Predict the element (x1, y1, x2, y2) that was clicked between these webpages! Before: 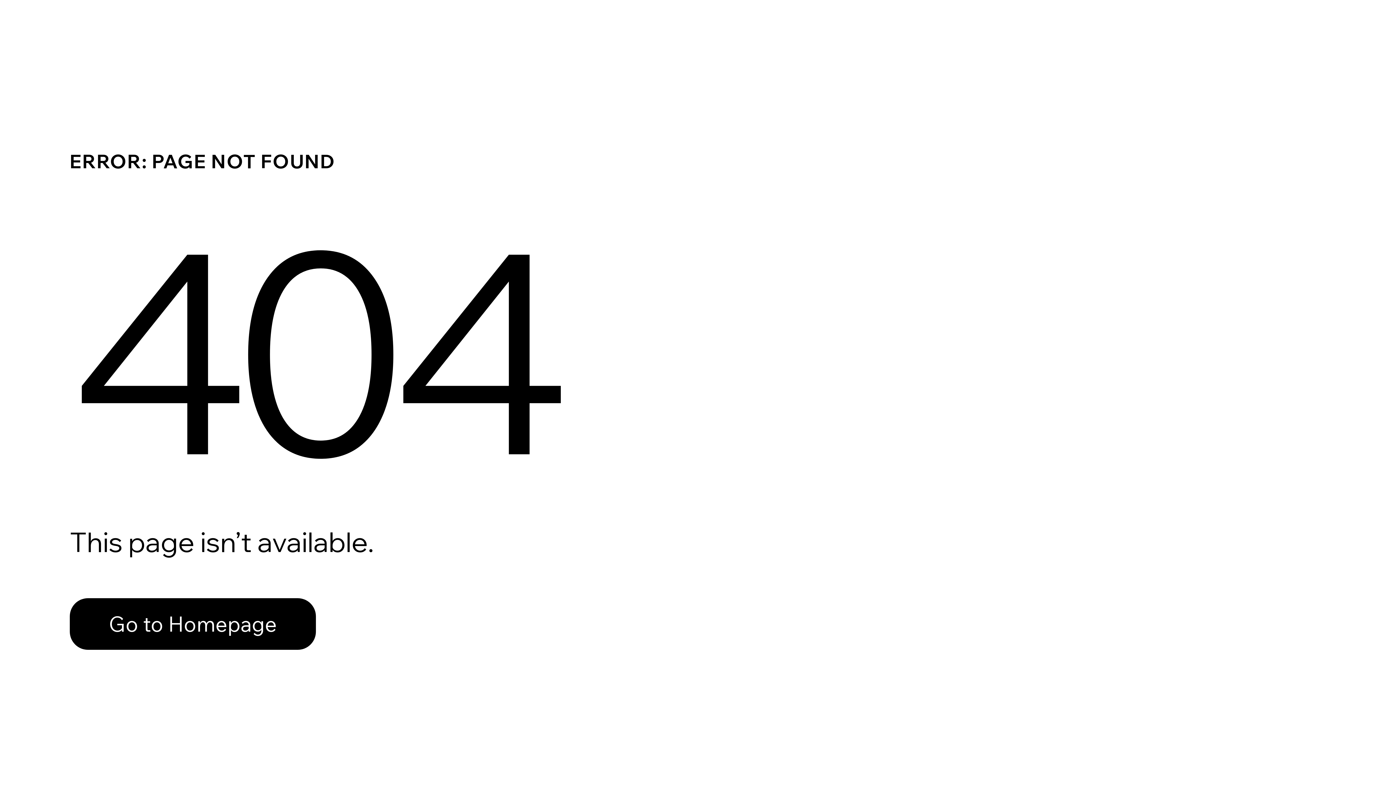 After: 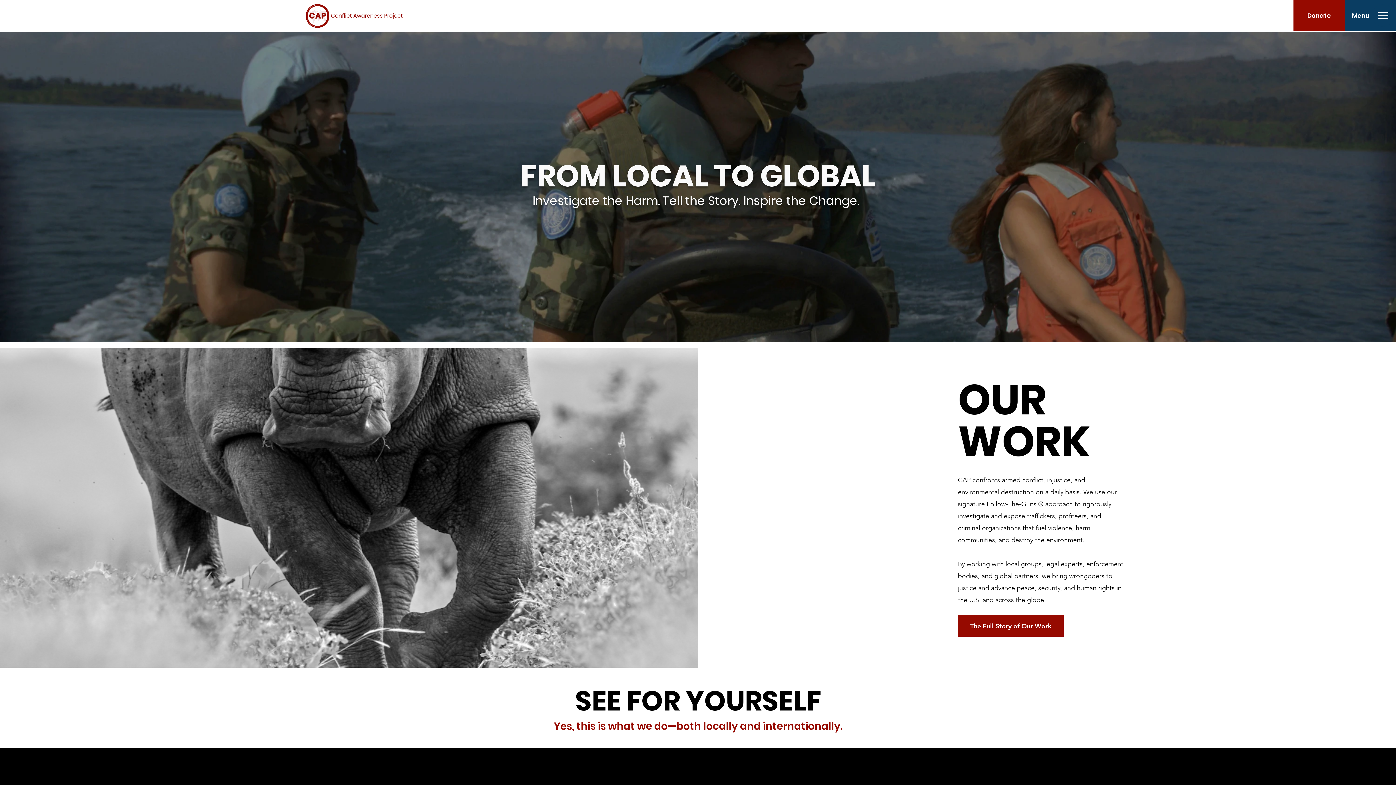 Action: label: Go to Homepage bbox: (69, 598, 316, 650)